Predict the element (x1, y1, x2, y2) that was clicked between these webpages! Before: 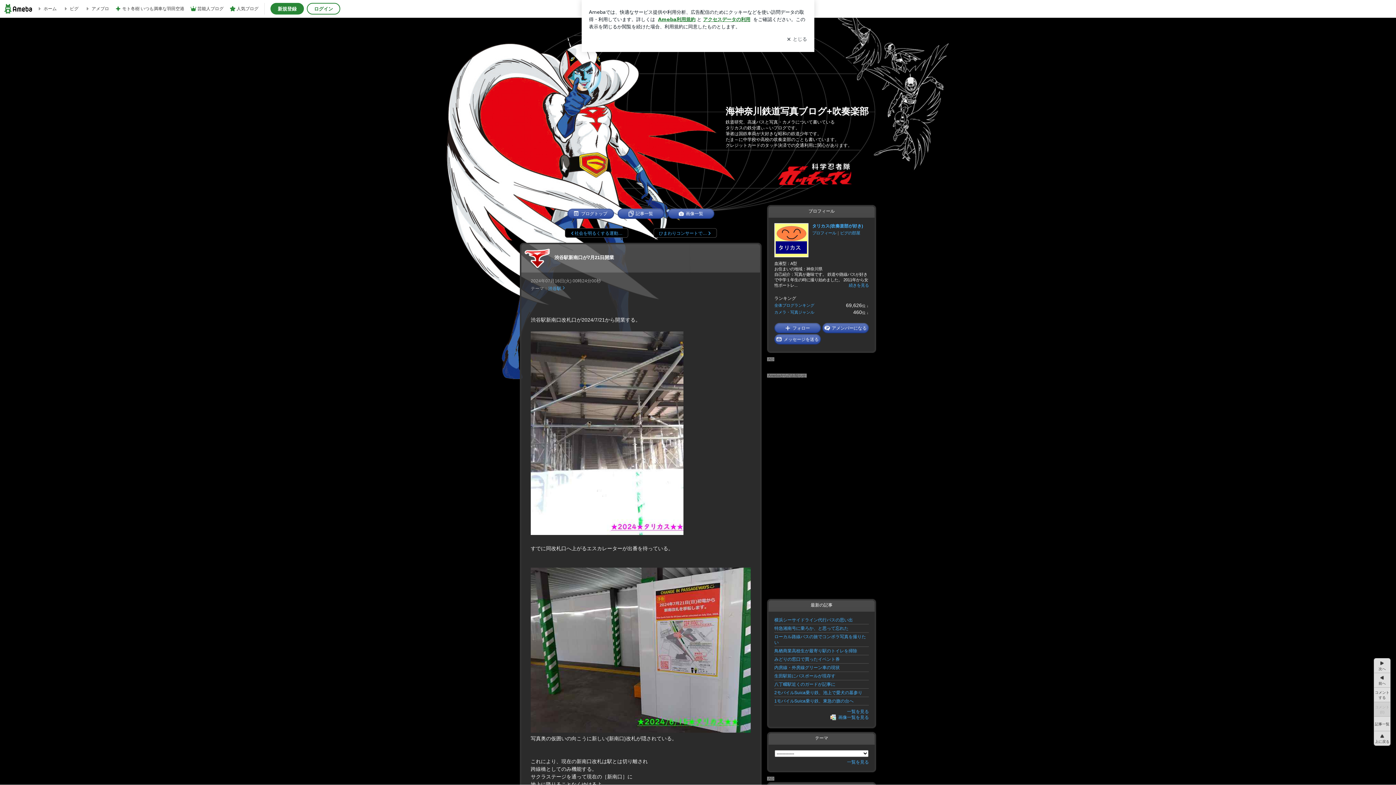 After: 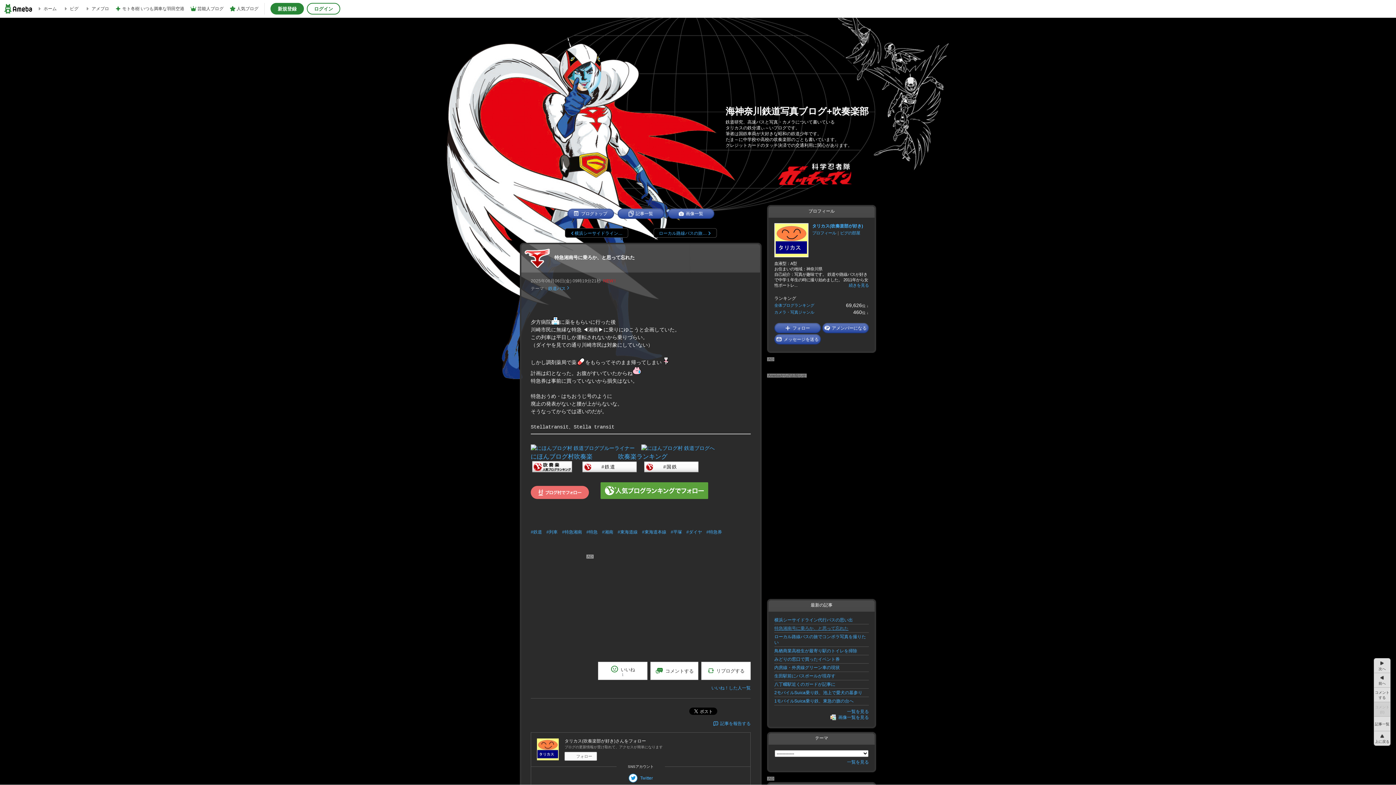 Action: bbox: (774, 626, 848, 631) label: 特急湘南号に乗ろか、と思って忘れた